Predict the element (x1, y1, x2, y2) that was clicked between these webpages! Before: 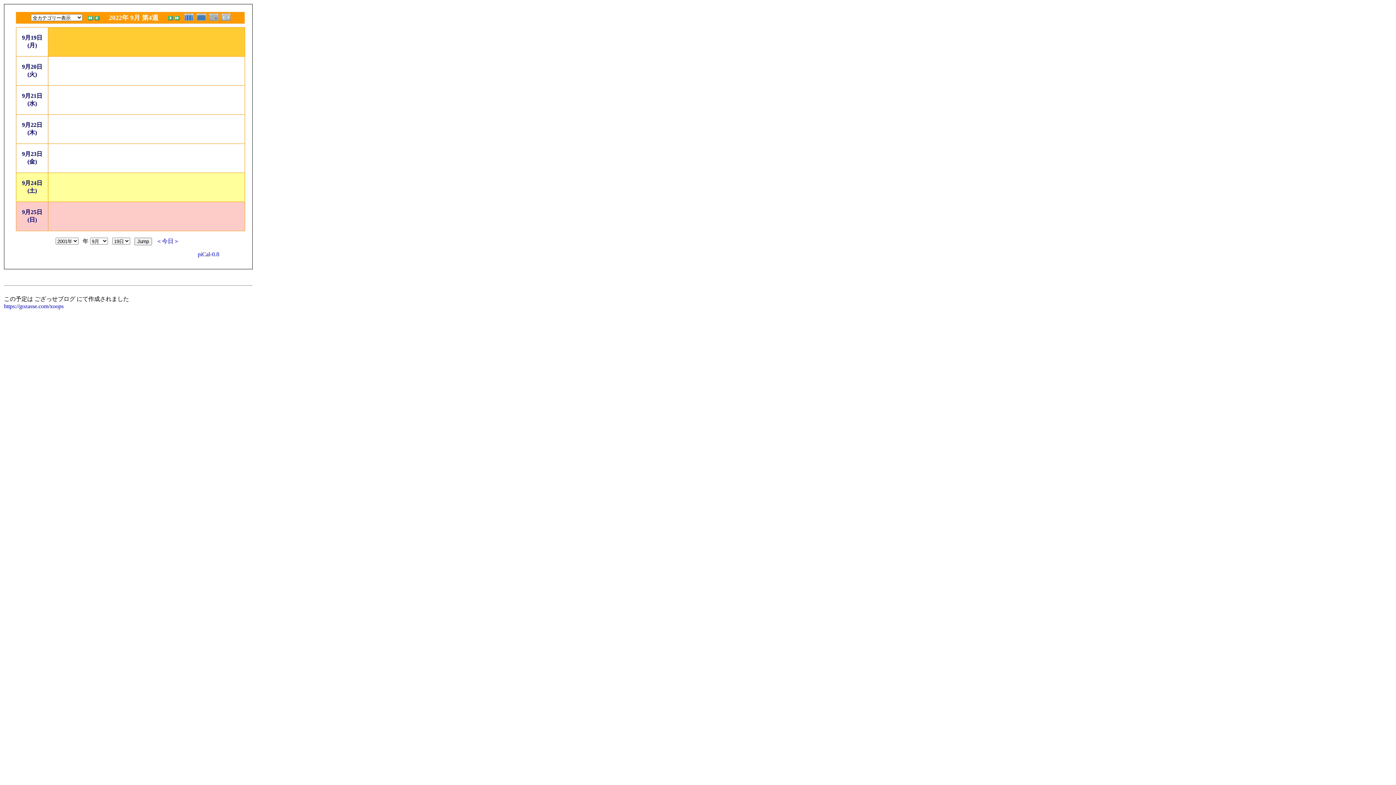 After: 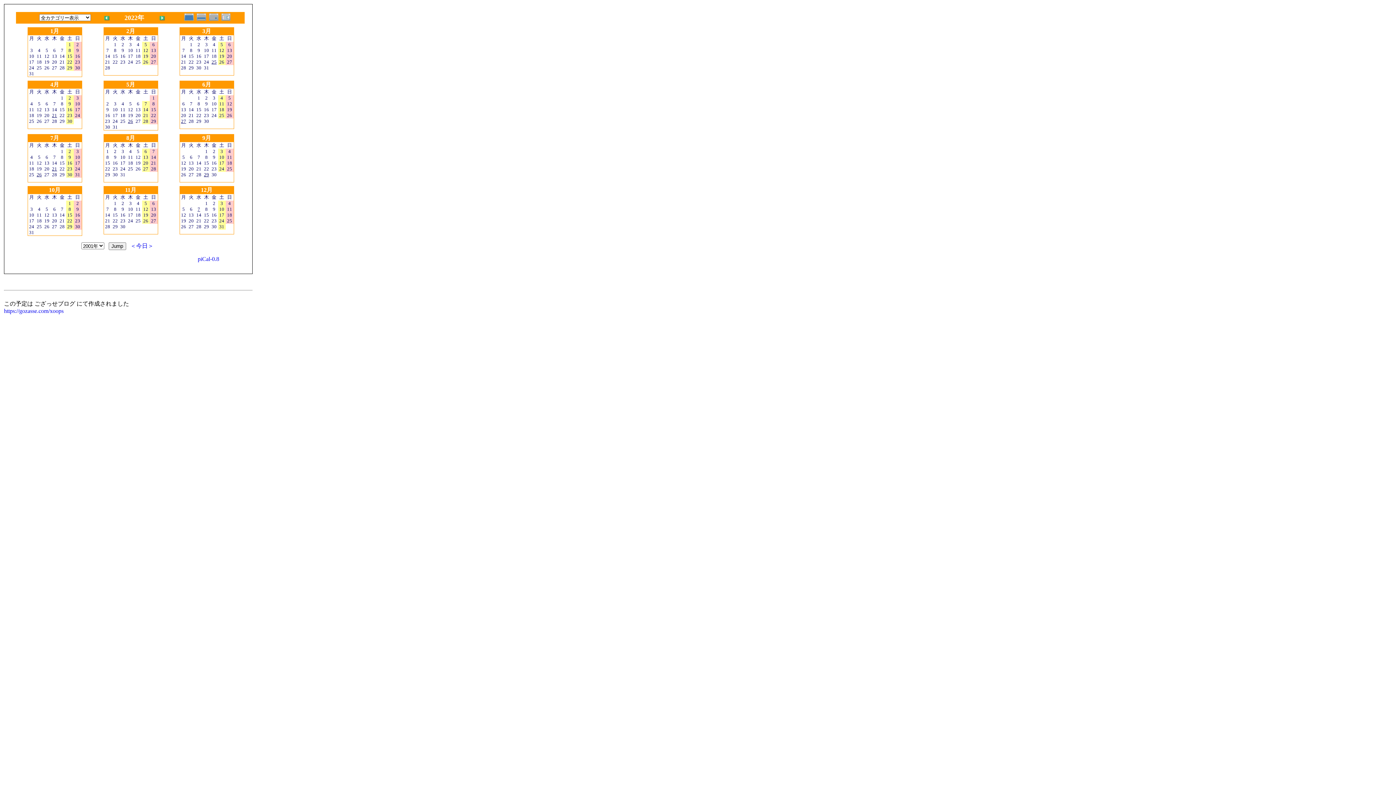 Action: bbox: (184, 18, 195, 22)